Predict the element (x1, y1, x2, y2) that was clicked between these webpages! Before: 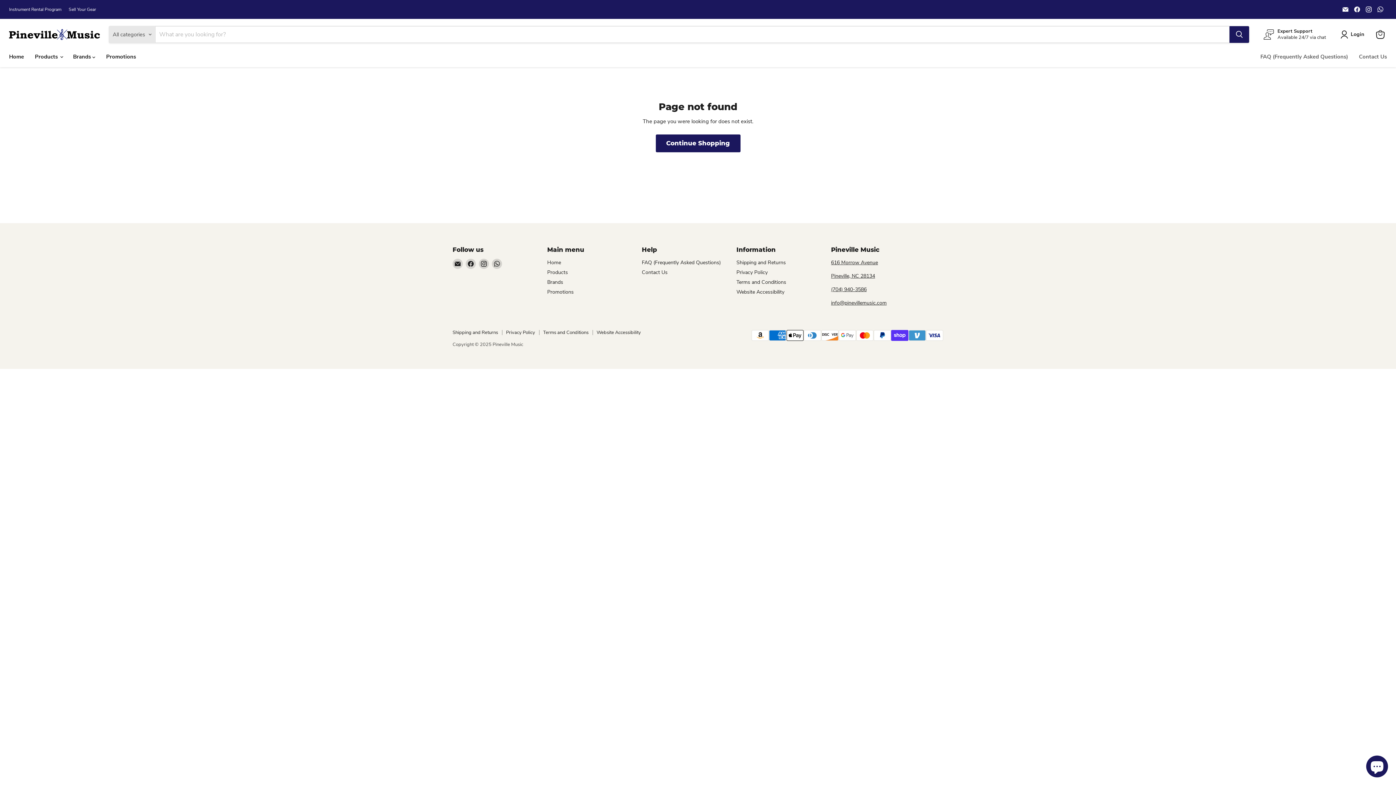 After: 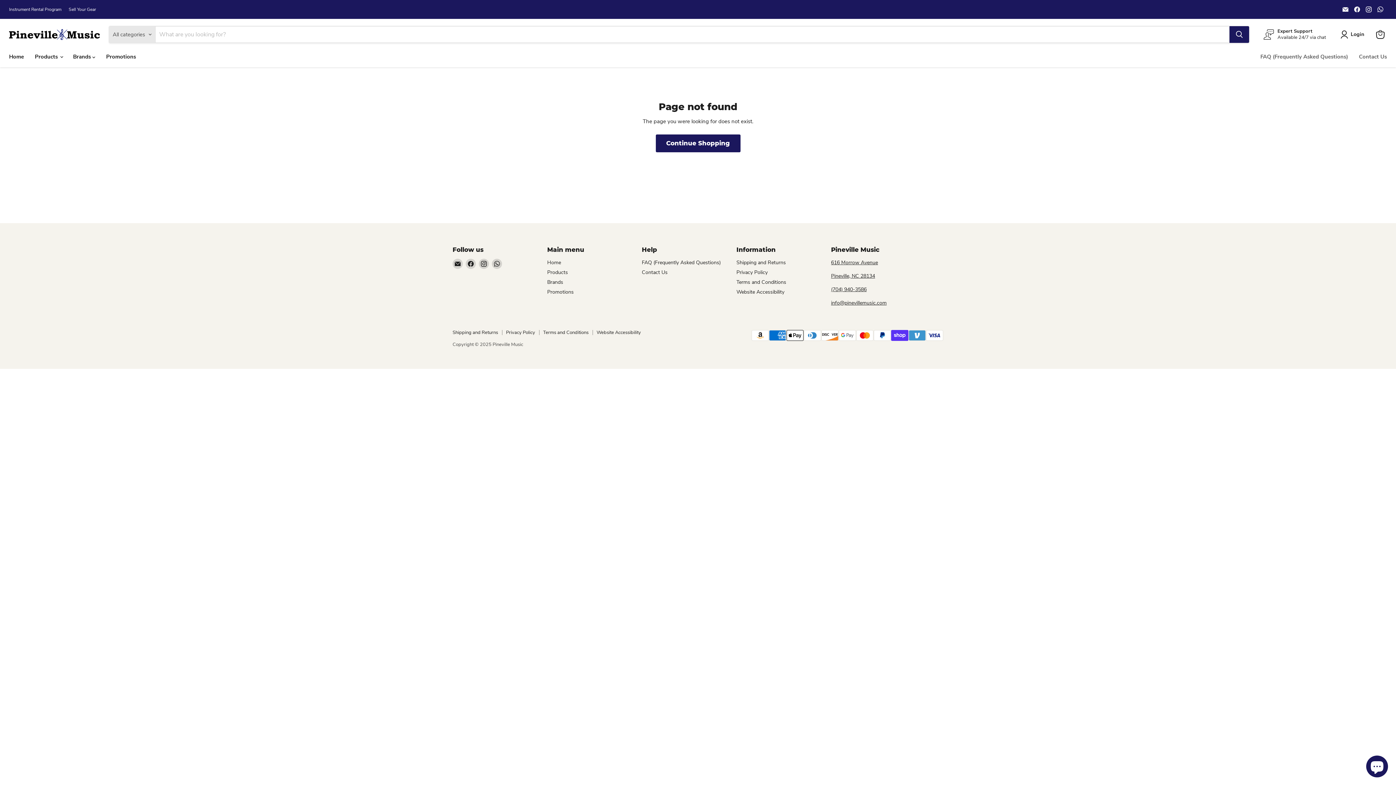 Action: bbox: (1340, 4, 1350, 14) label: Email Pineville Music